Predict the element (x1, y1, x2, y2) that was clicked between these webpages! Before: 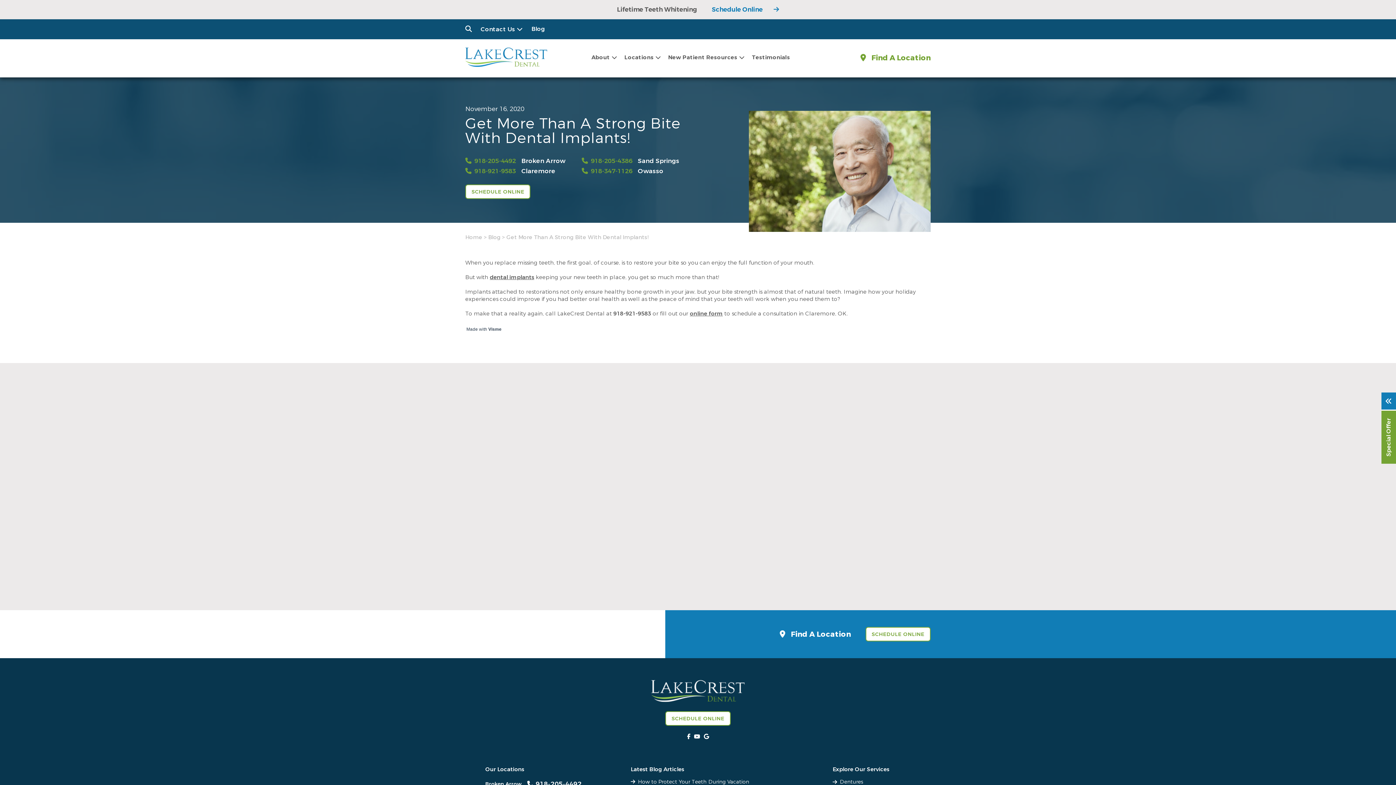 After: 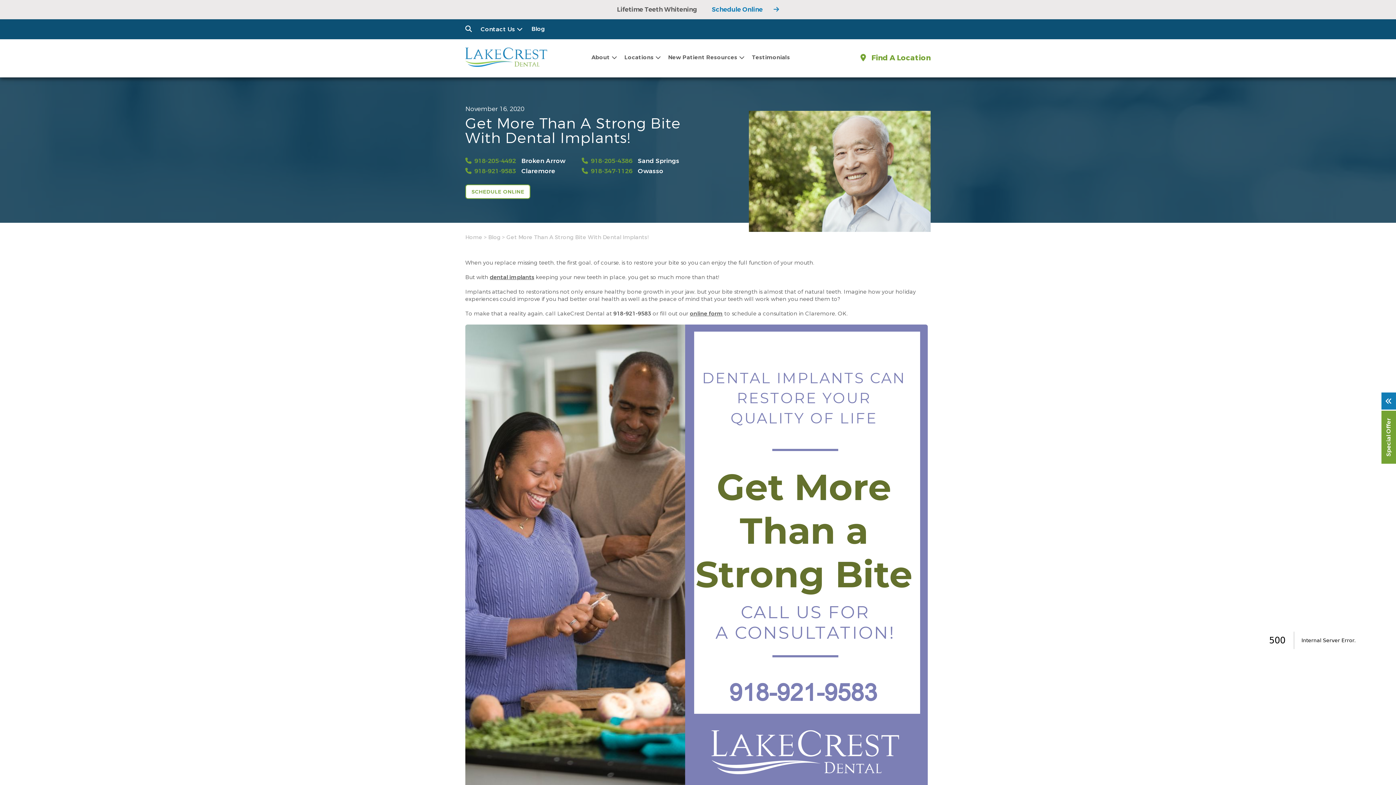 Action: bbox: (575, 156, 620, 165) label: 918-205-4386